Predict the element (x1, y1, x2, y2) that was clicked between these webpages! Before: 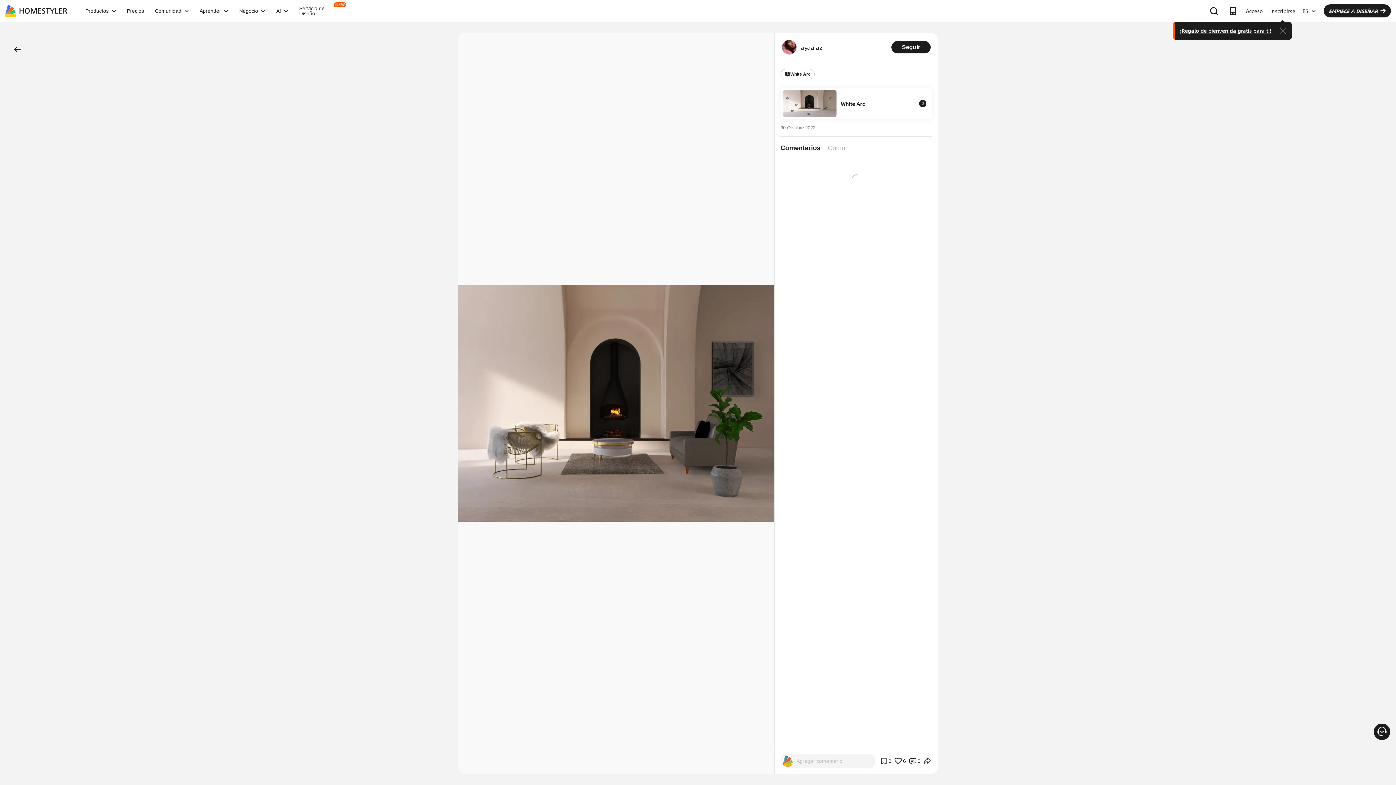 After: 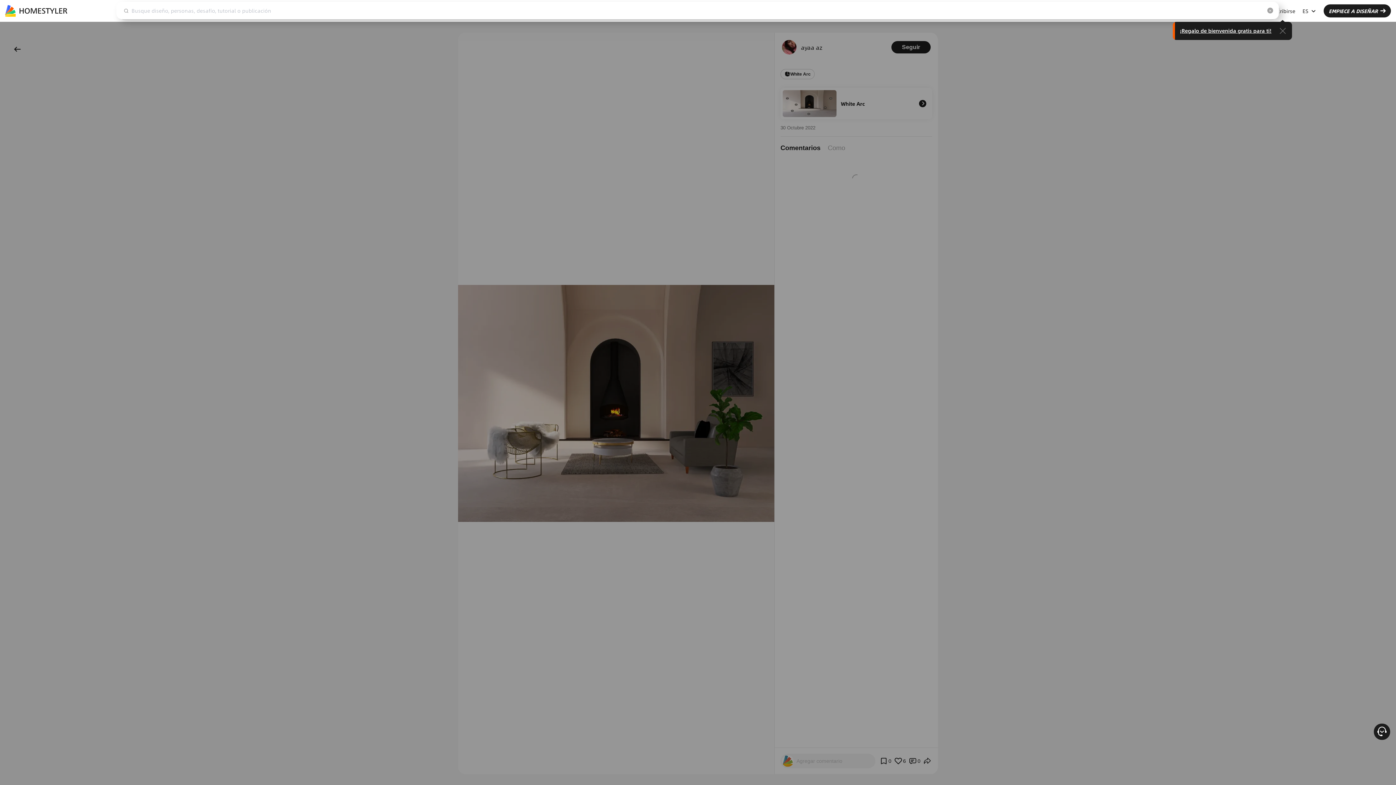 Action: bbox: (1207, 4, 1220, 17)